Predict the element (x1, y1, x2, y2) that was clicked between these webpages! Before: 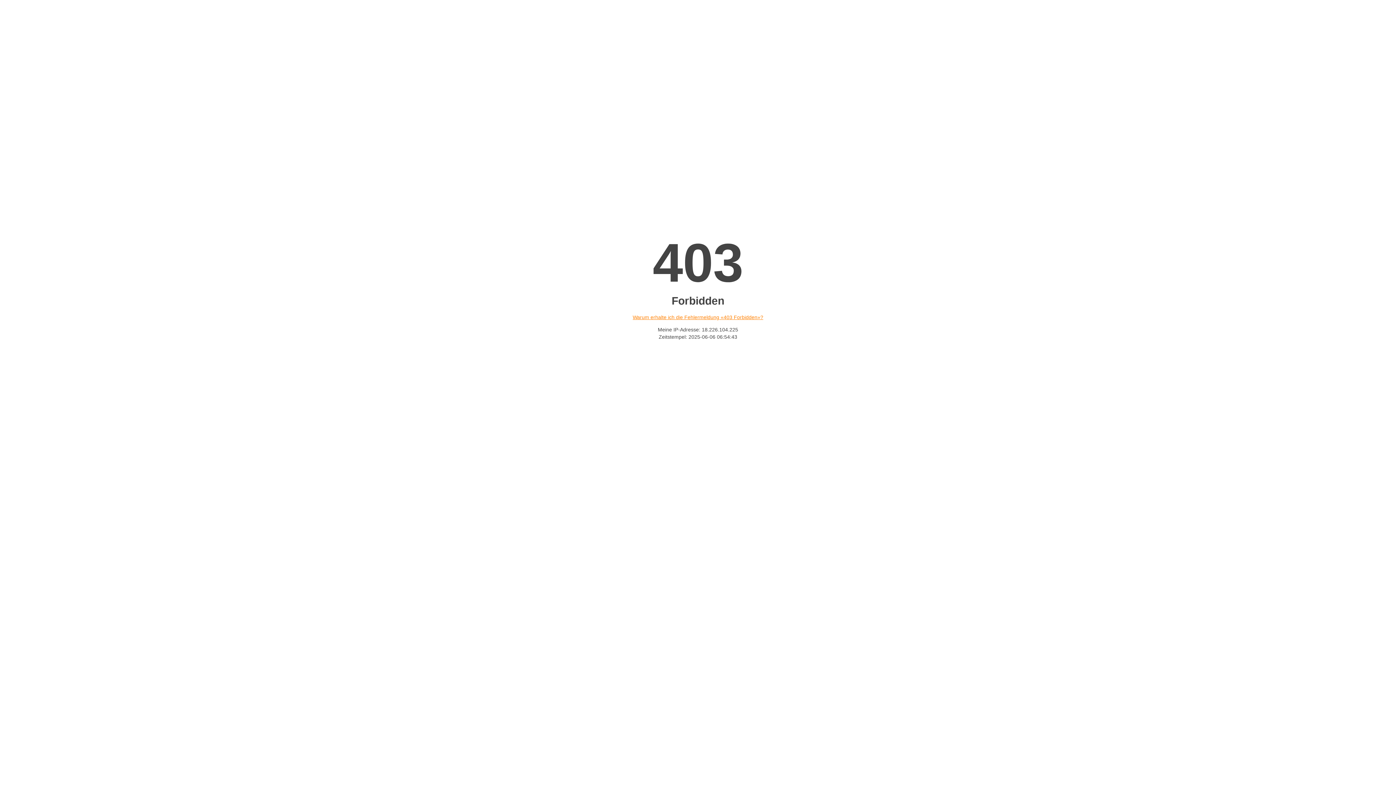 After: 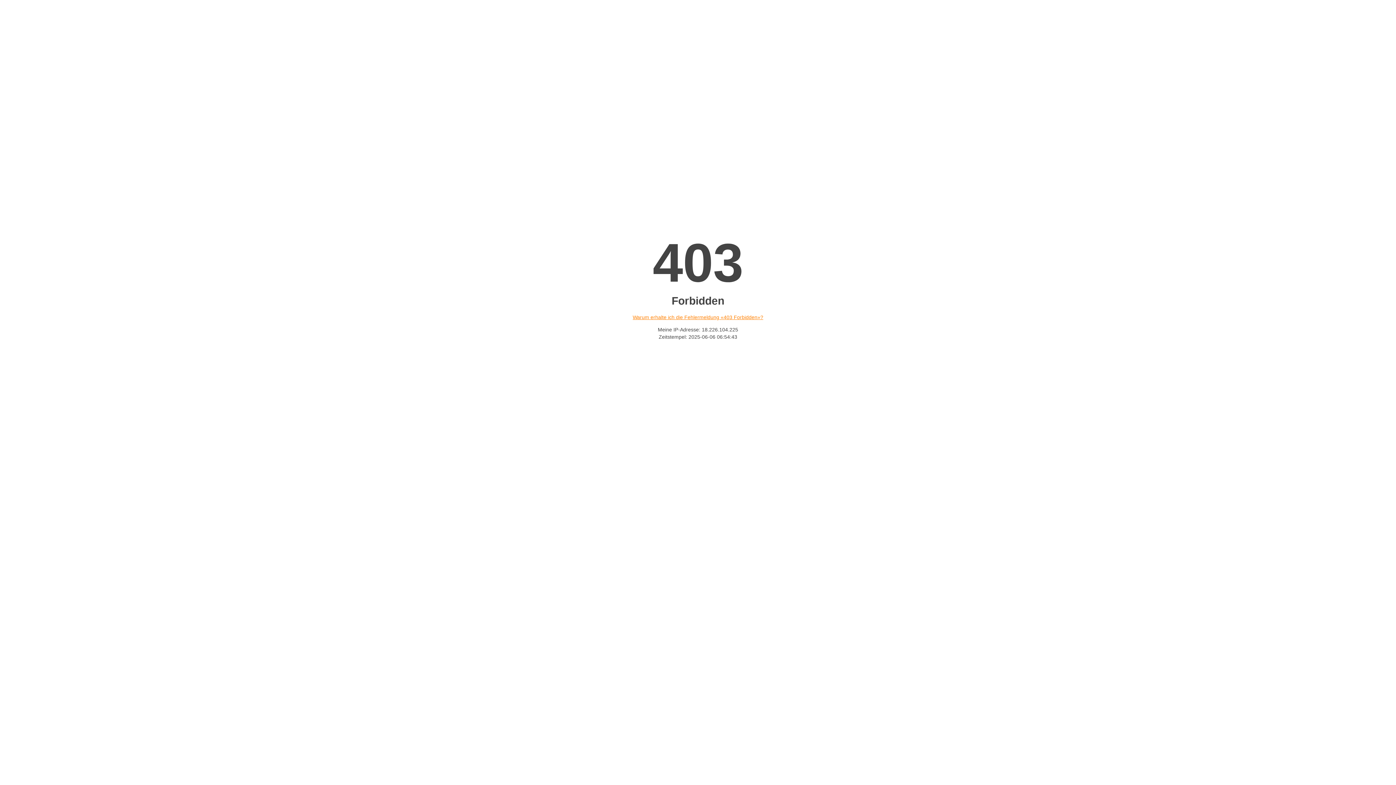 Action: bbox: (632, 314, 763, 320) label: Warum erhalte ich die Fehlermeldung «403 Forbidden»?